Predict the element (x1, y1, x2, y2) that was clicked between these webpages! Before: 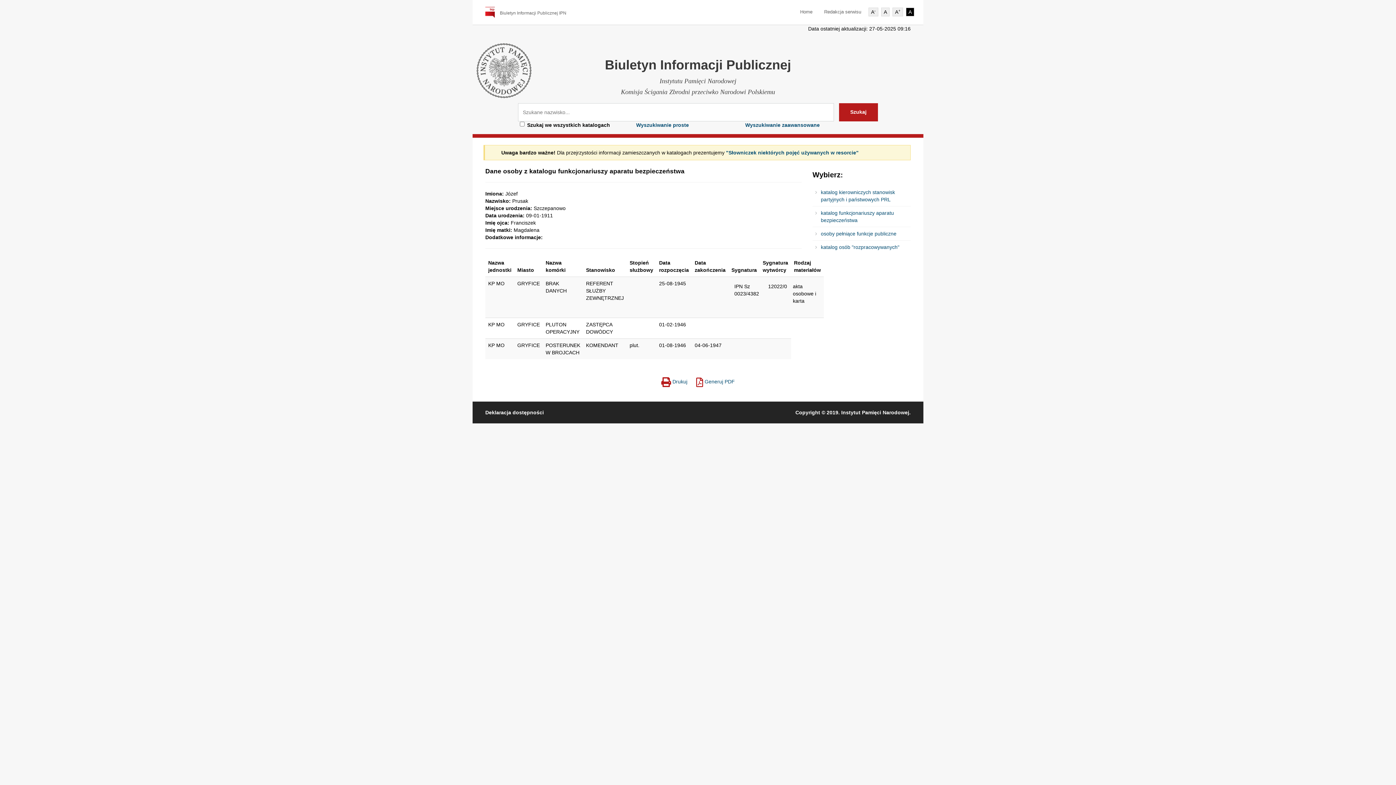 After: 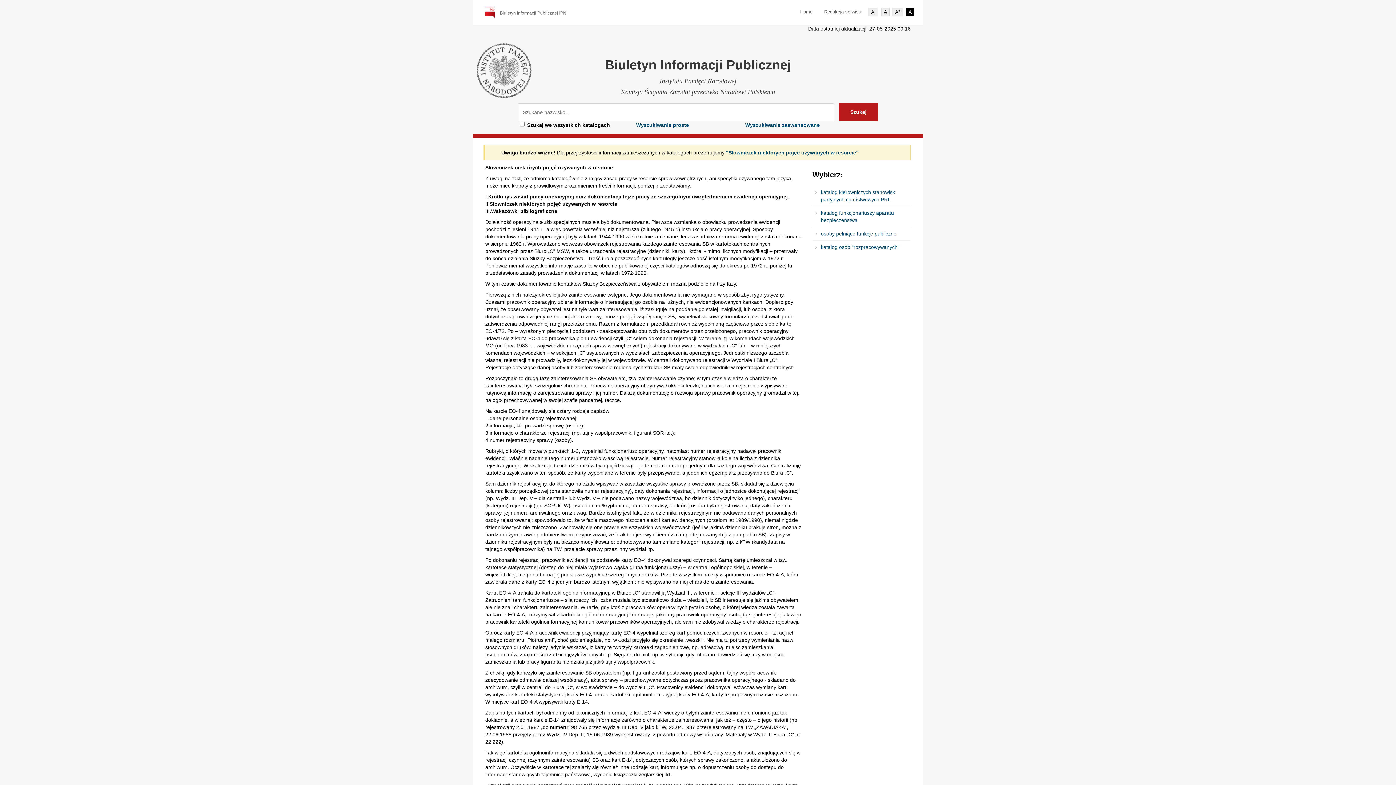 Action: label: "Słowniczek niektórych pojęć używanych w resorcie" bbox: (726, 149, 858, 155)